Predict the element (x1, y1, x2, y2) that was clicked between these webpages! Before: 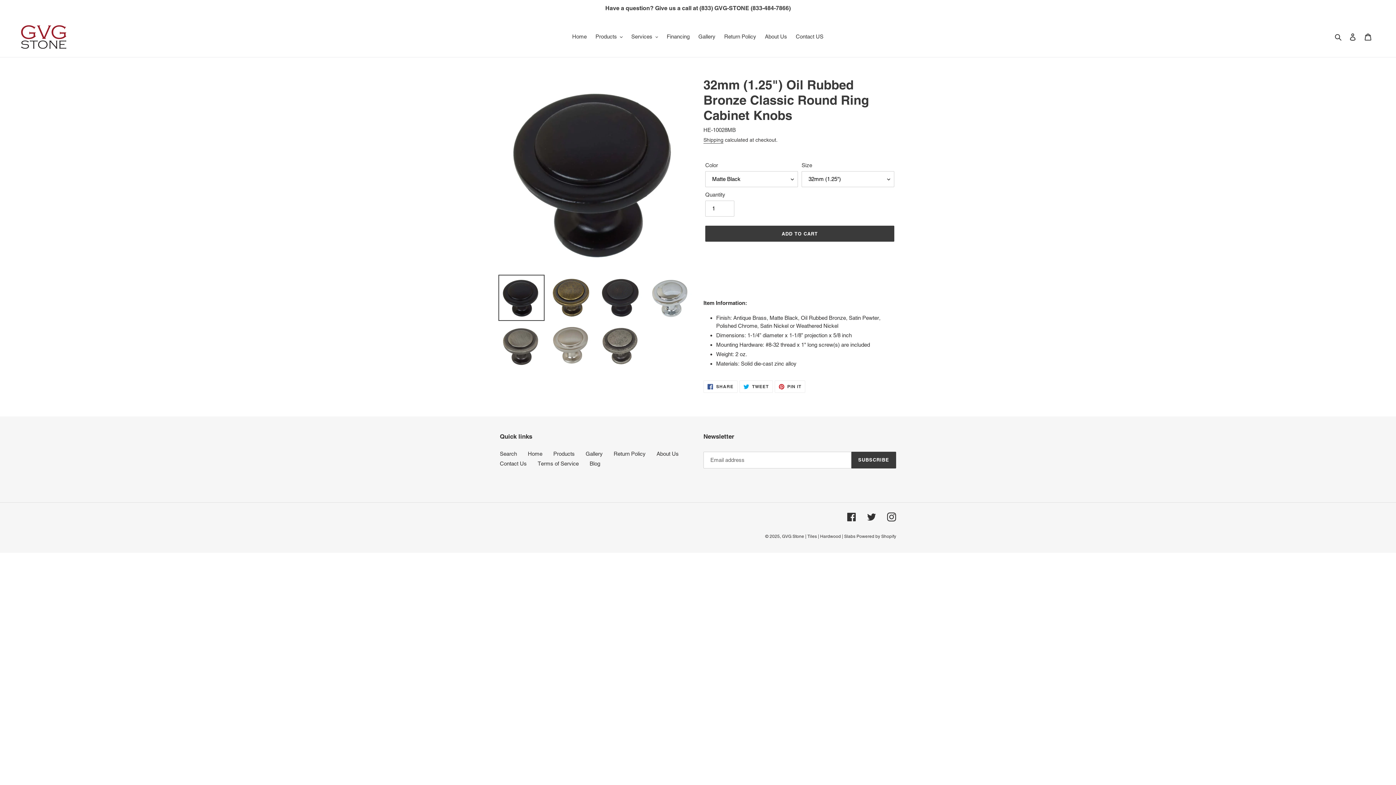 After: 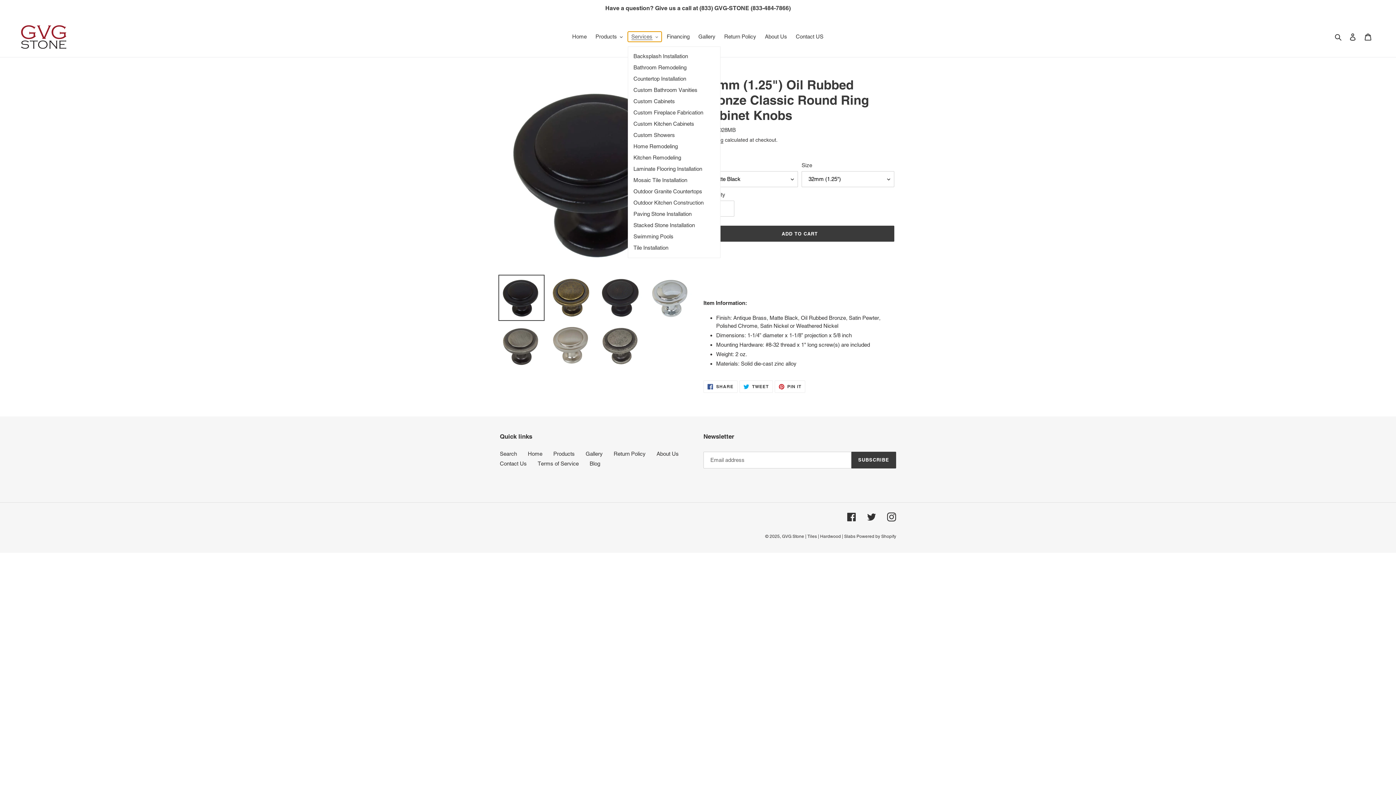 Action: label: Services bbox: (627, 31, 661, 41)